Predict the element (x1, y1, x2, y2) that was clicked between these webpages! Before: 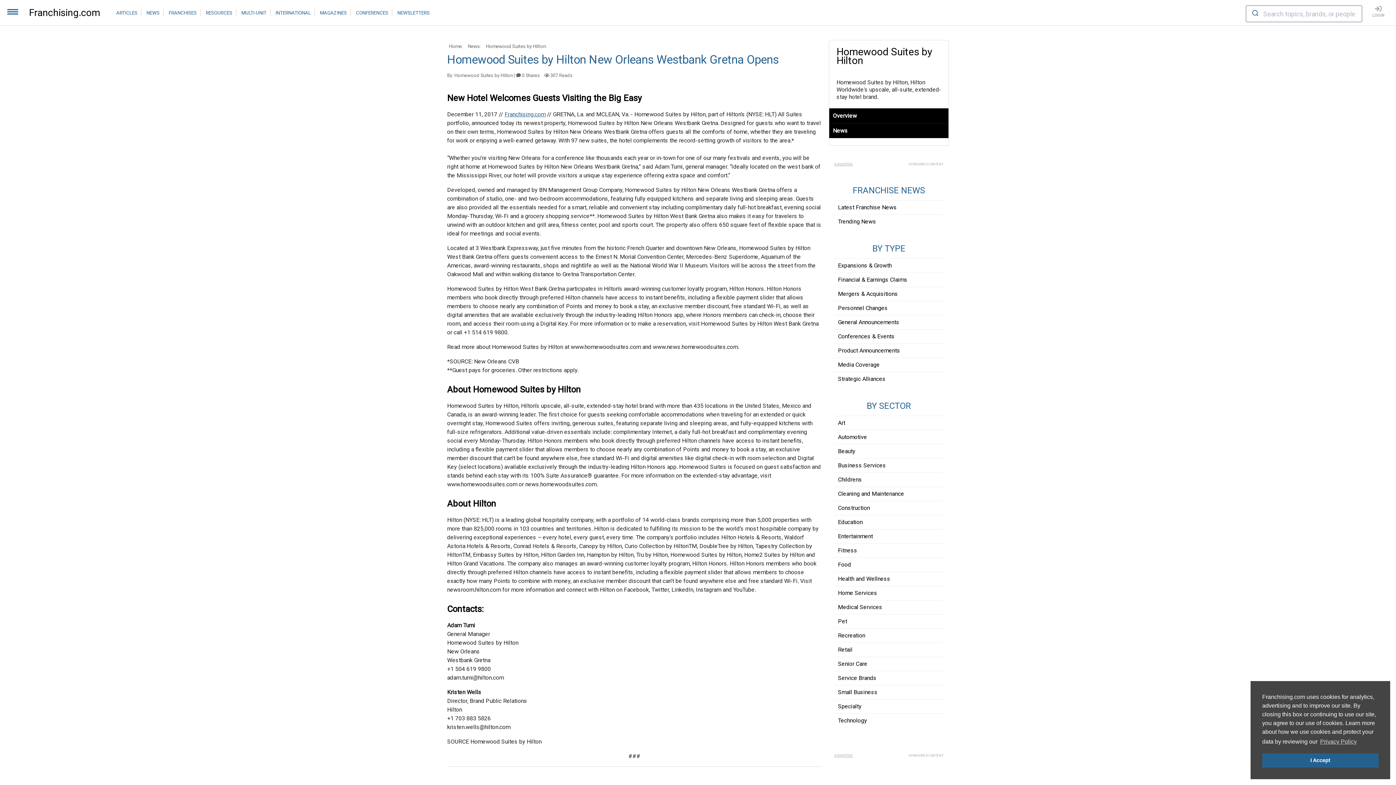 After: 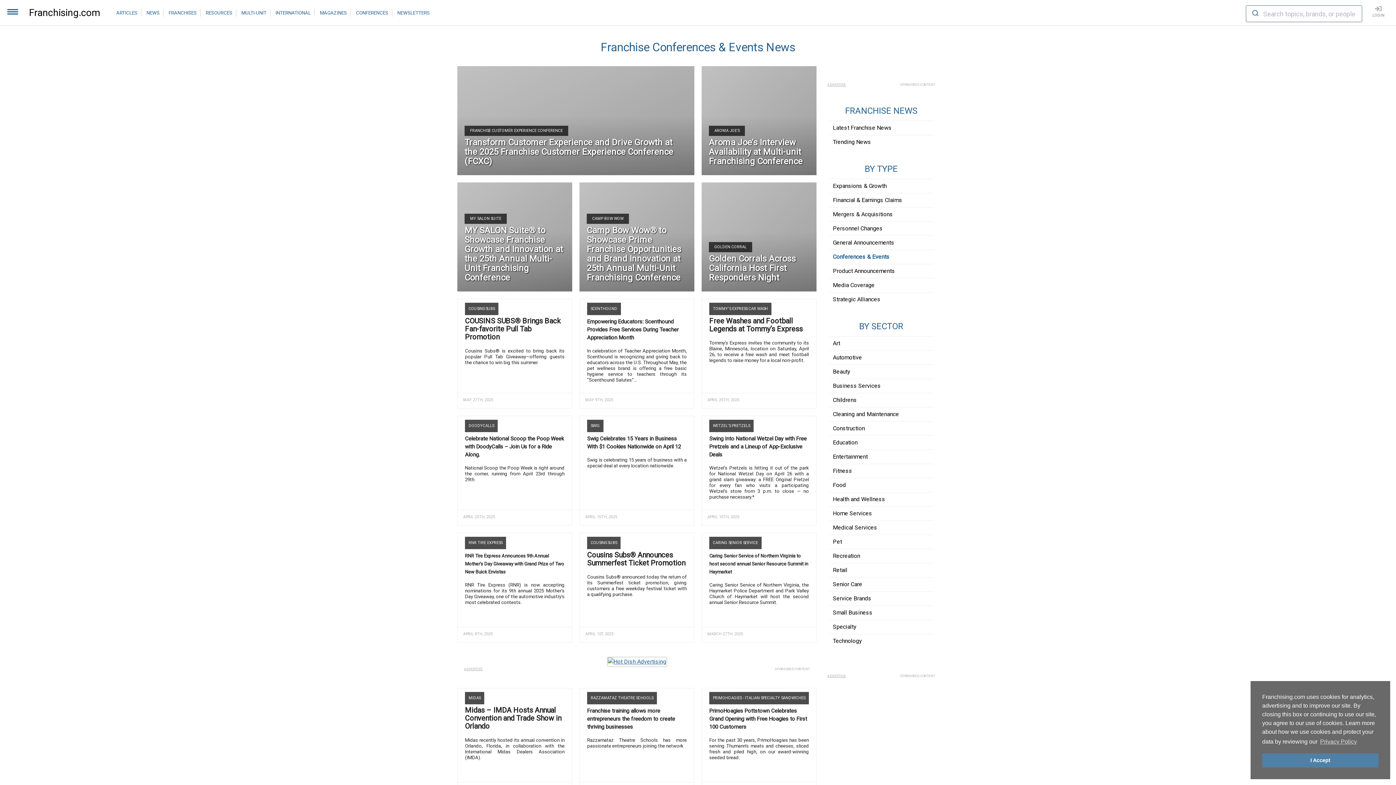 Action: bbox: (834, 329, 943, 343) label: Conferences & Events